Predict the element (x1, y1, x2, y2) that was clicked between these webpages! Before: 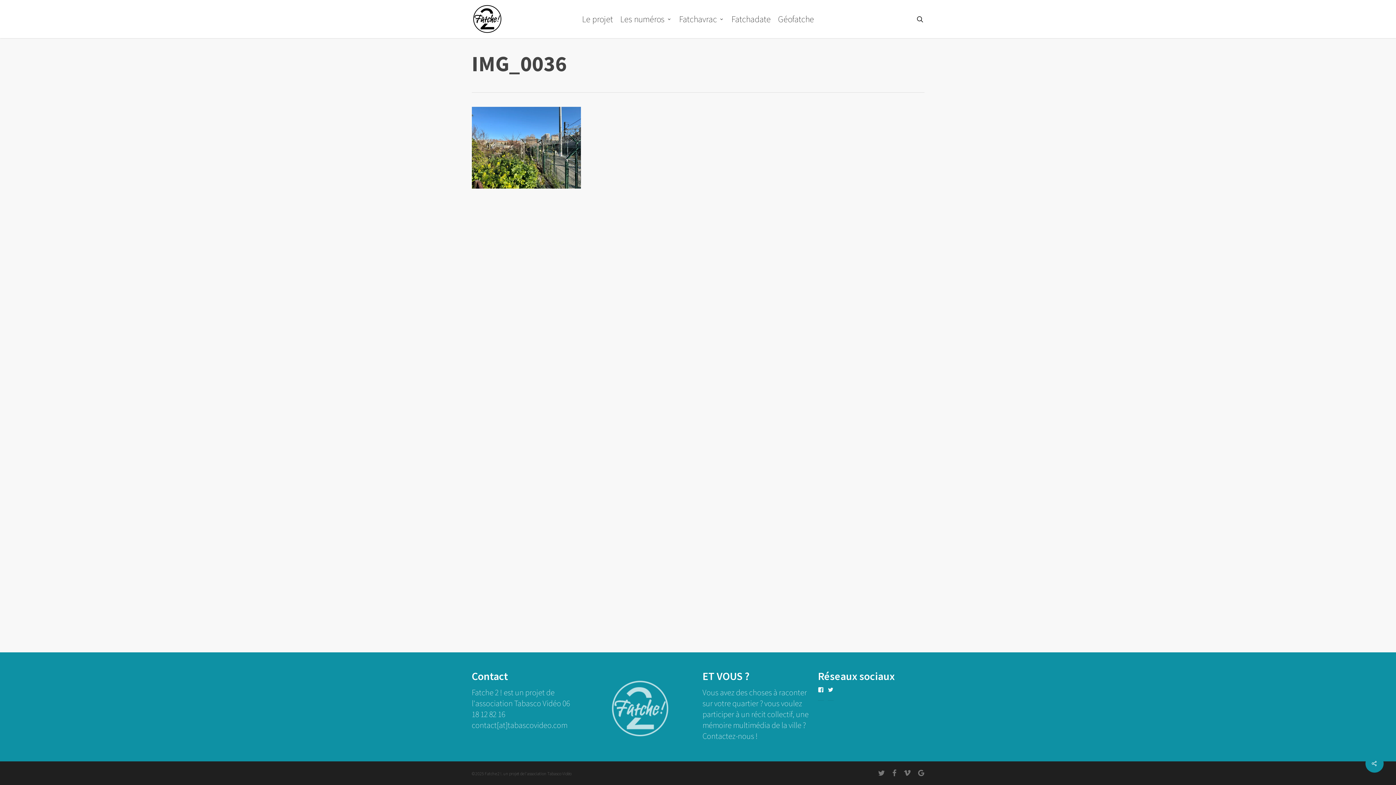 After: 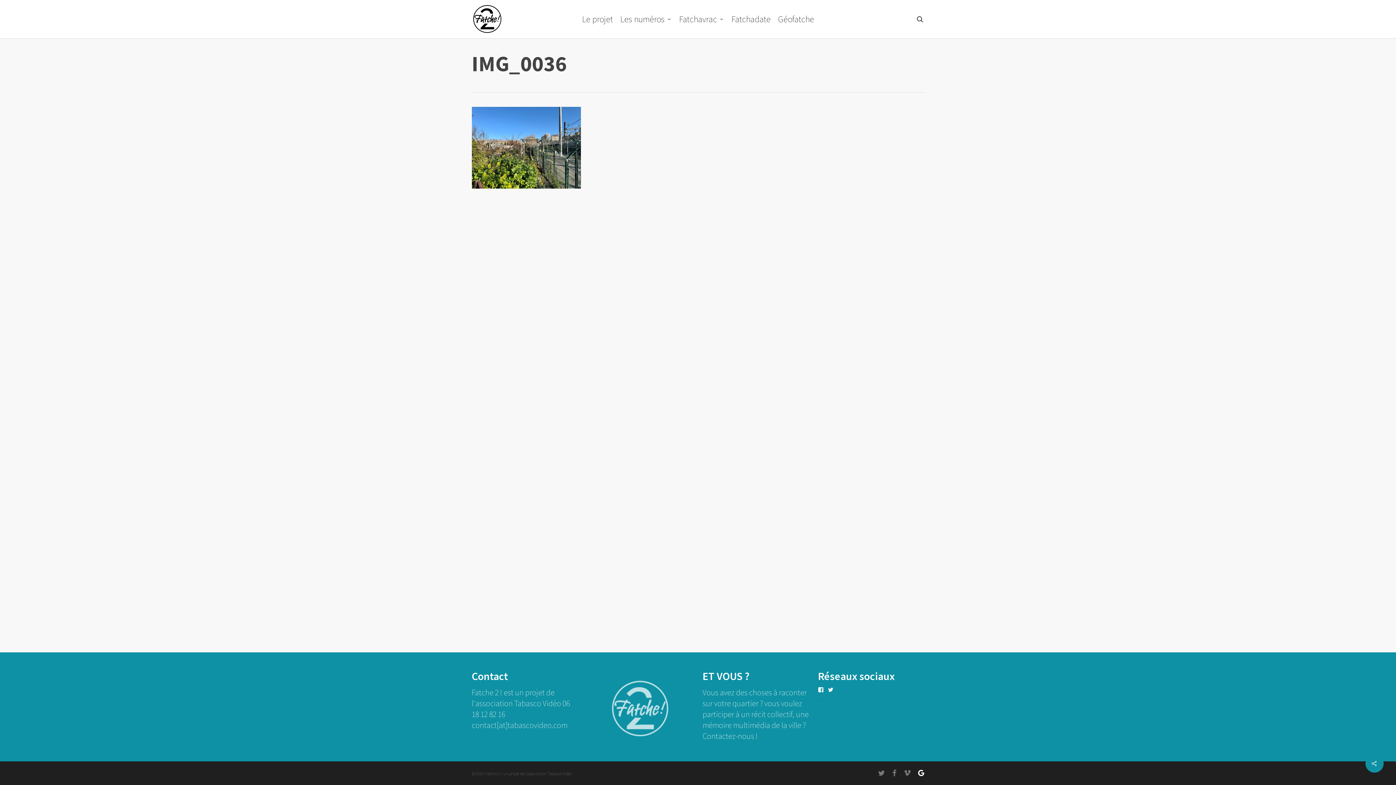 Action: bbox: (918, 769, 924, 777) label: google-plus